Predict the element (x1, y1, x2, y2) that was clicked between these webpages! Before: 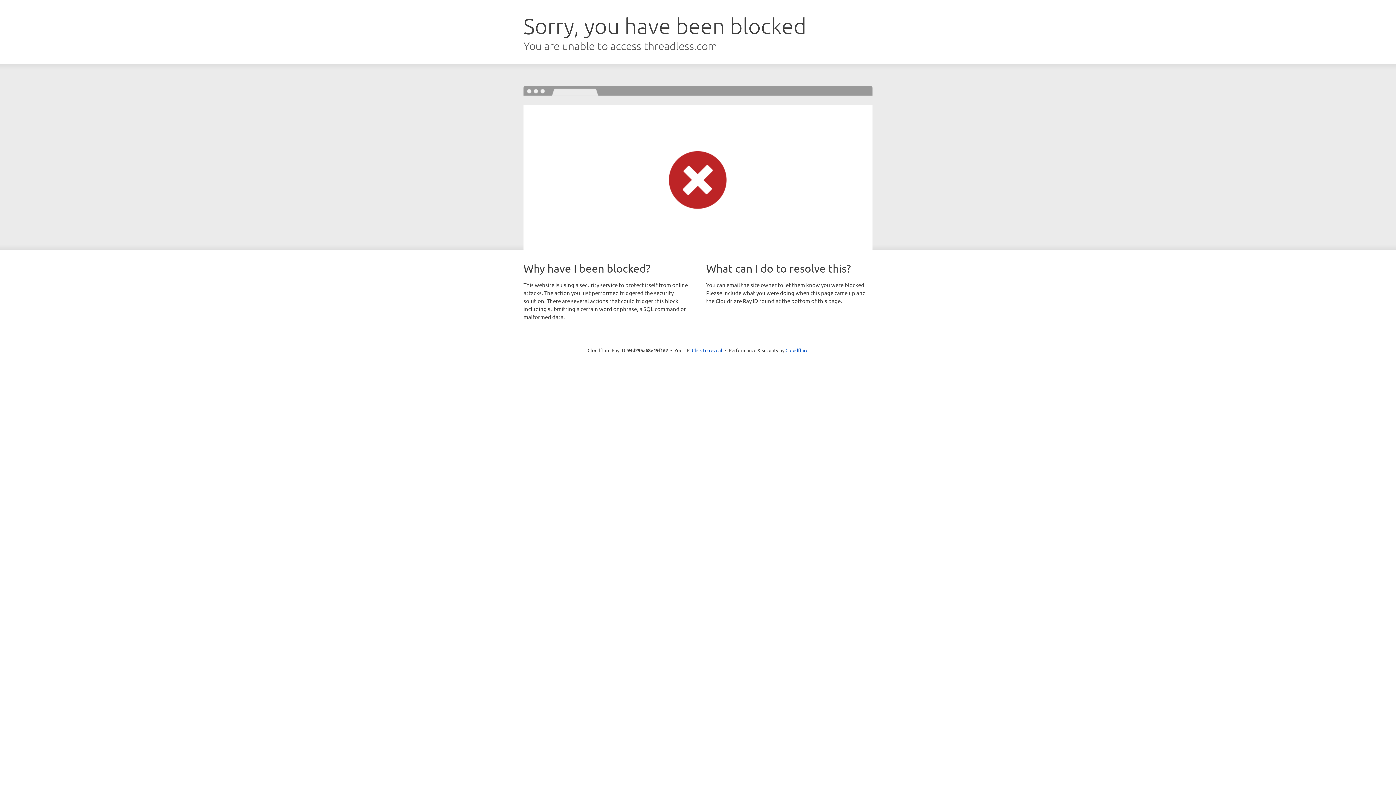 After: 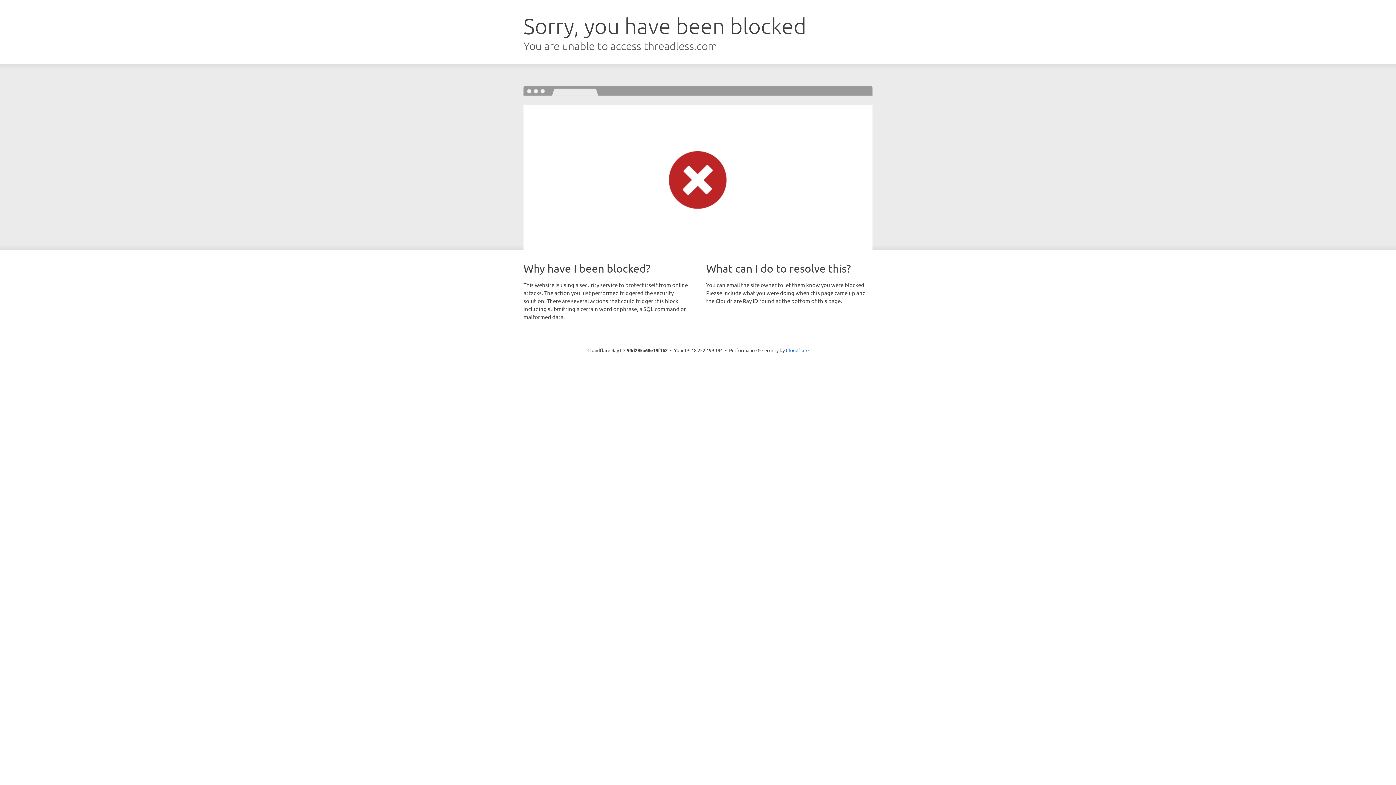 Action: bbox: (692, 346, 722, 353) label: Click to reveal